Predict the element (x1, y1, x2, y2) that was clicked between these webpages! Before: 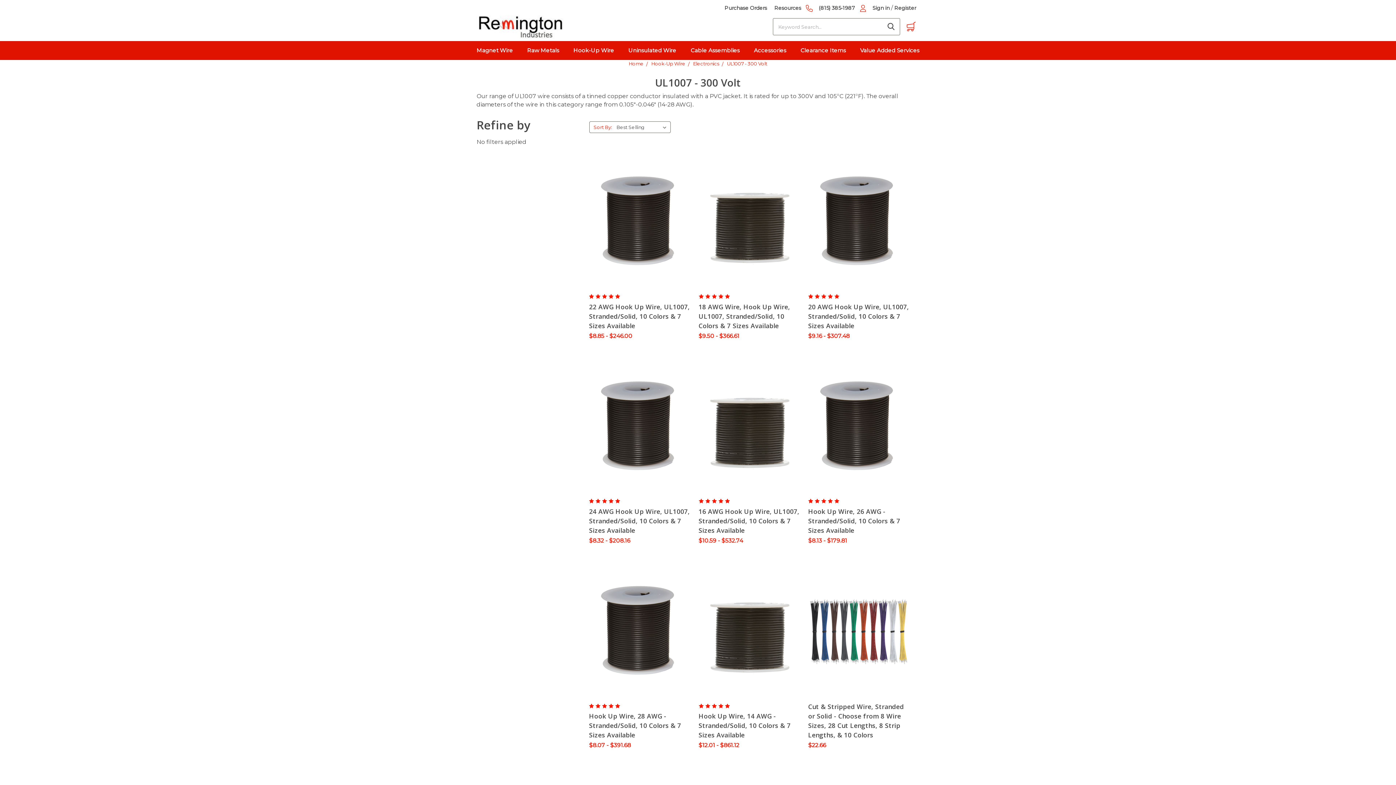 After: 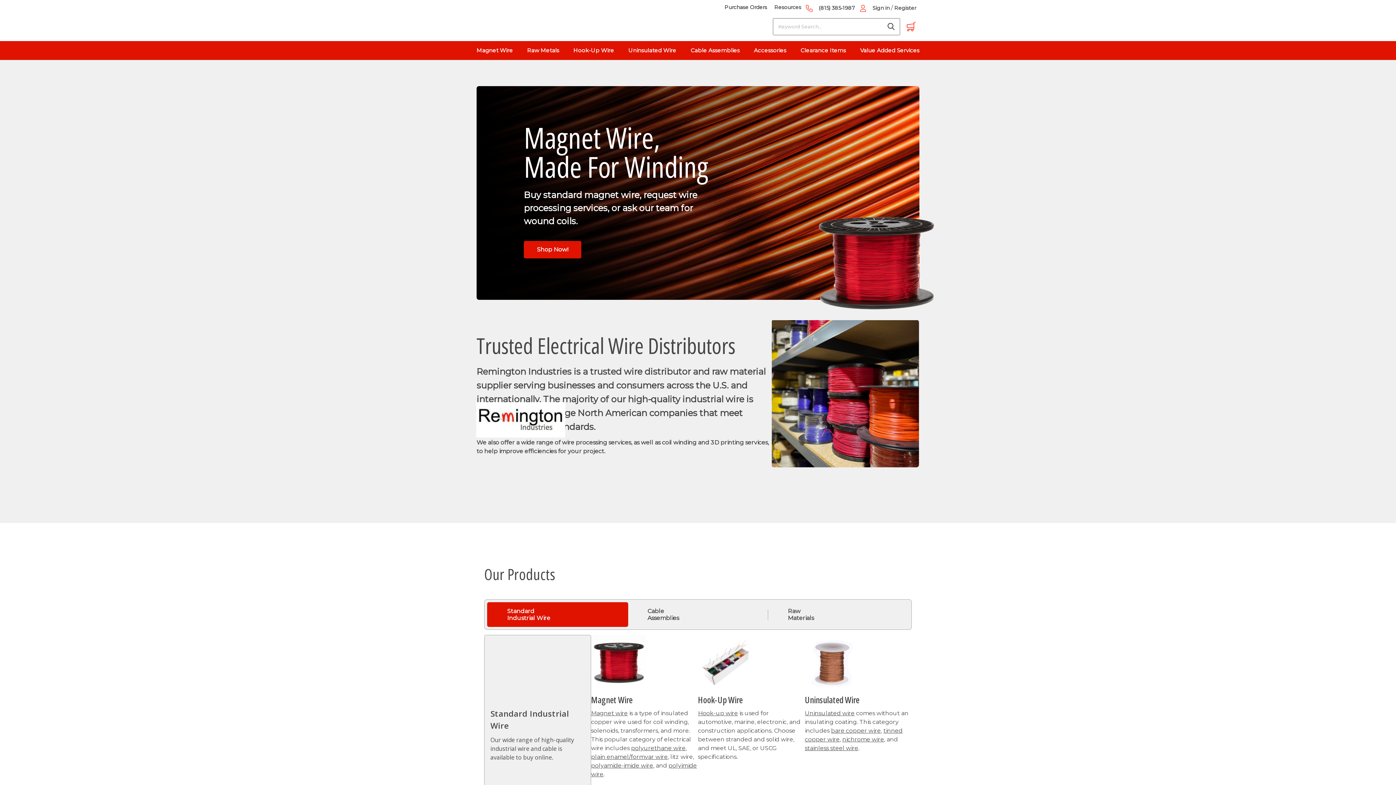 Action: bbox: (628, 60, 643, 66) label: Home